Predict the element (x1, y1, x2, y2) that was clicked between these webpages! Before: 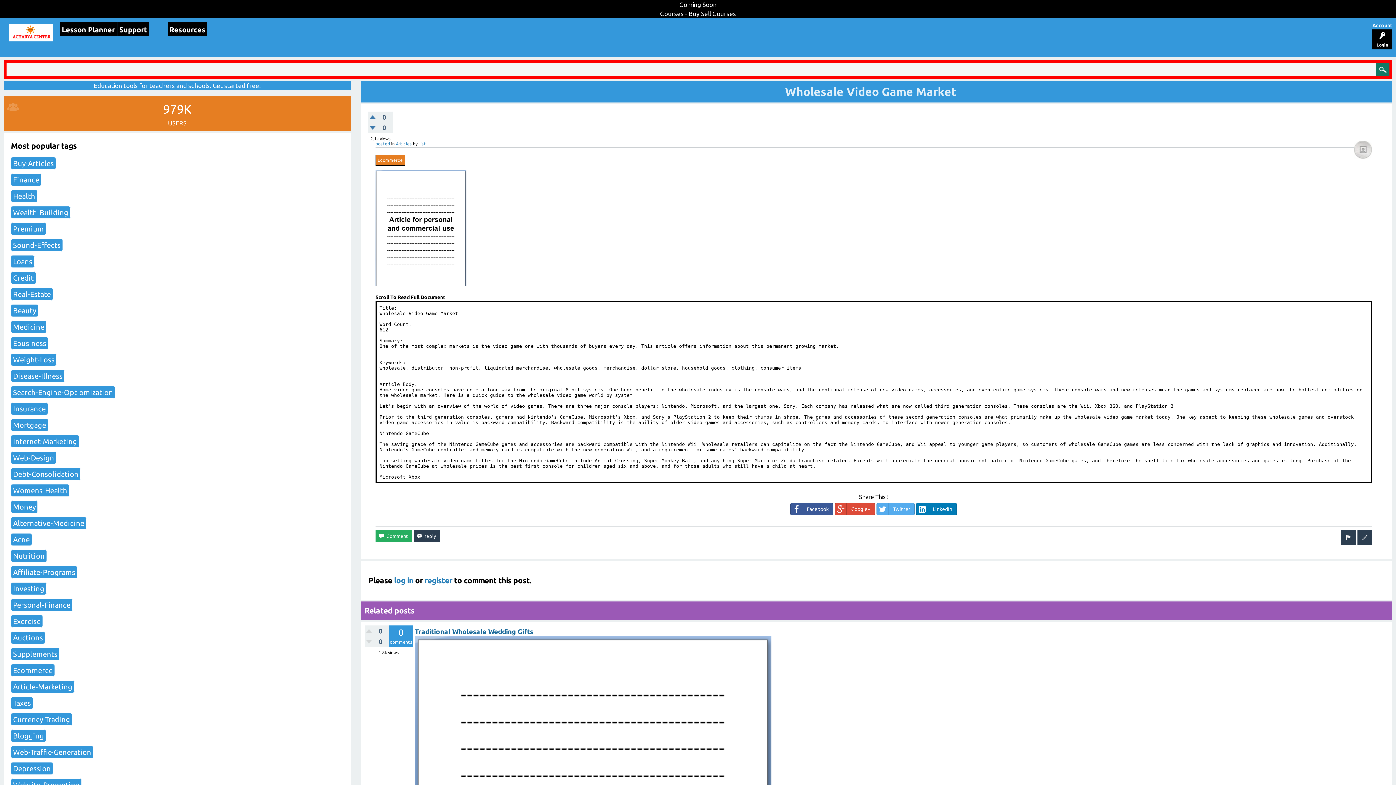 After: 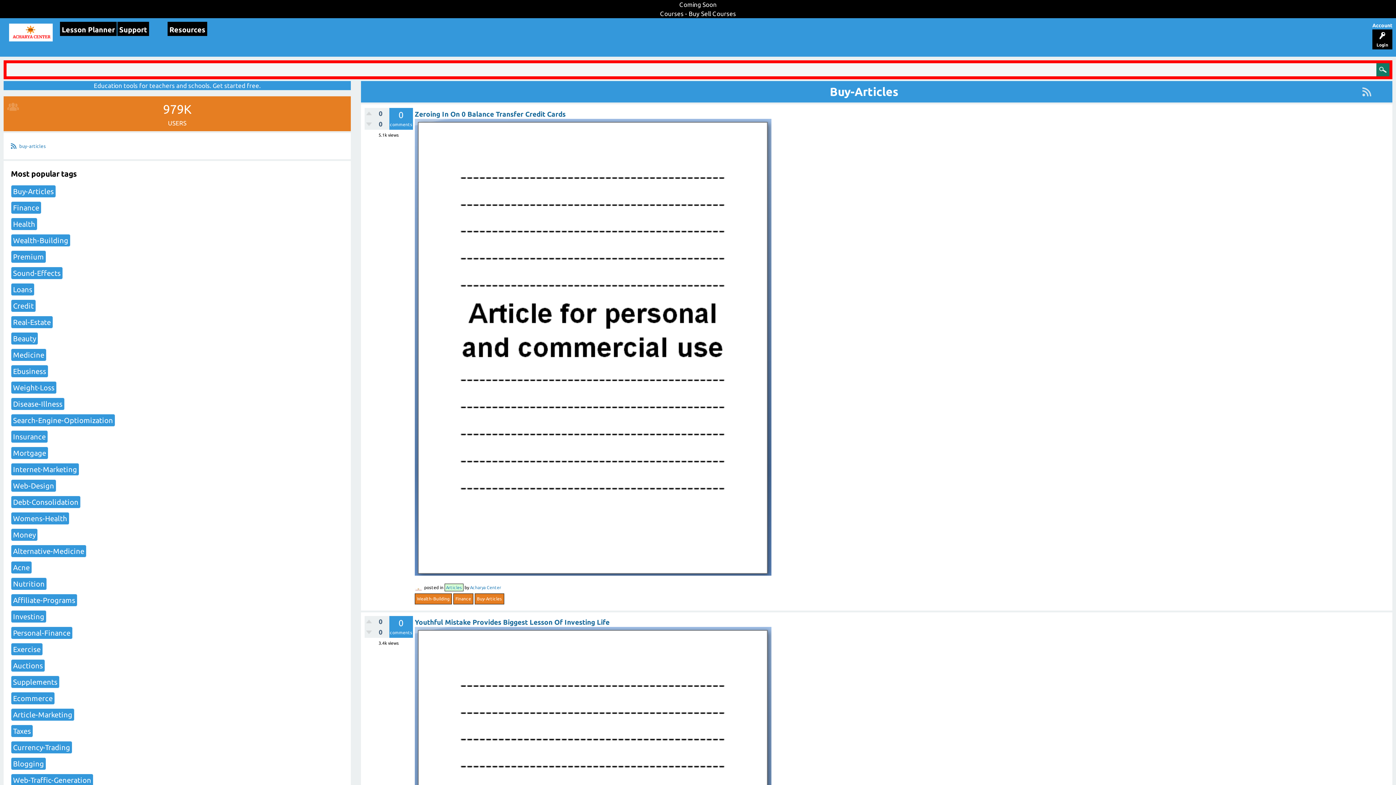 Action: label: Buy-Articles bbox: (10, 156, 56, 169)